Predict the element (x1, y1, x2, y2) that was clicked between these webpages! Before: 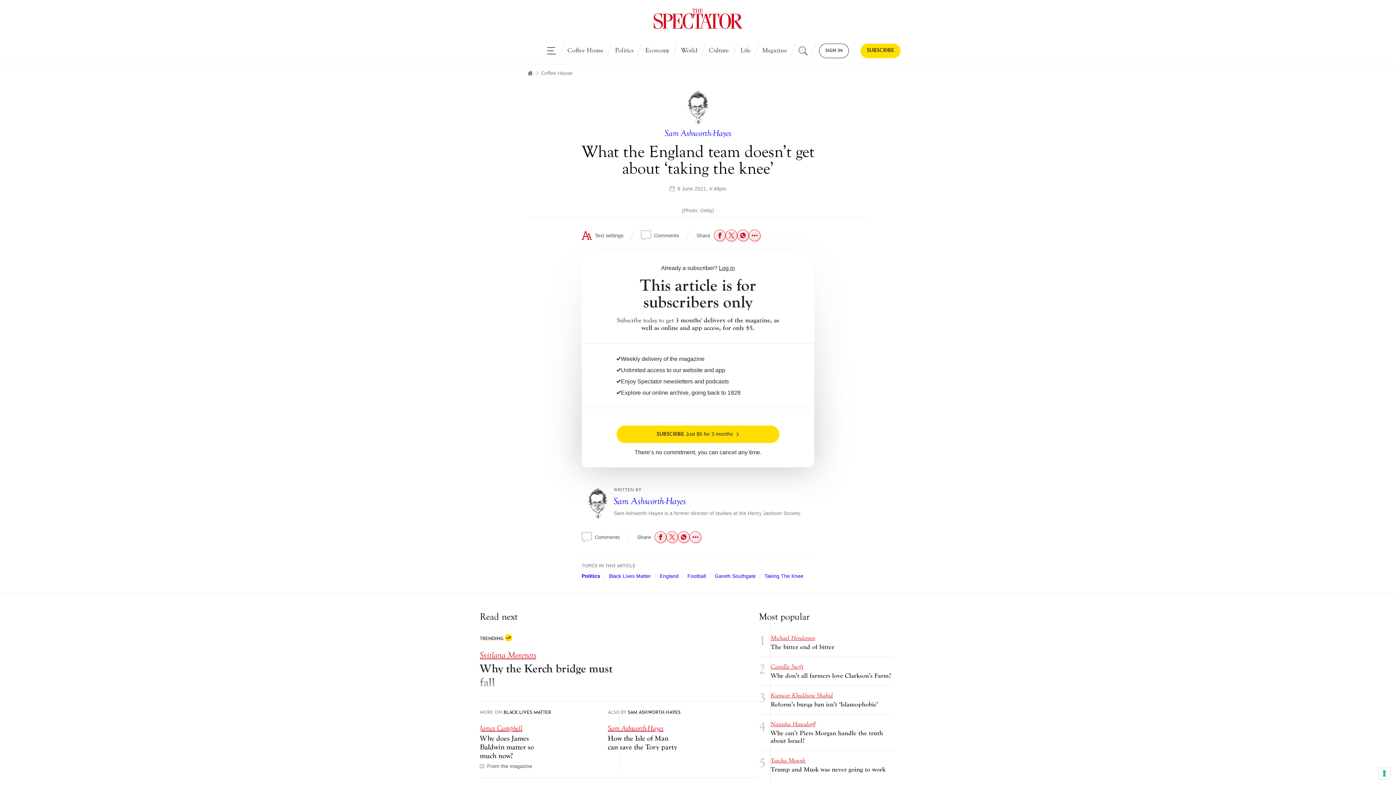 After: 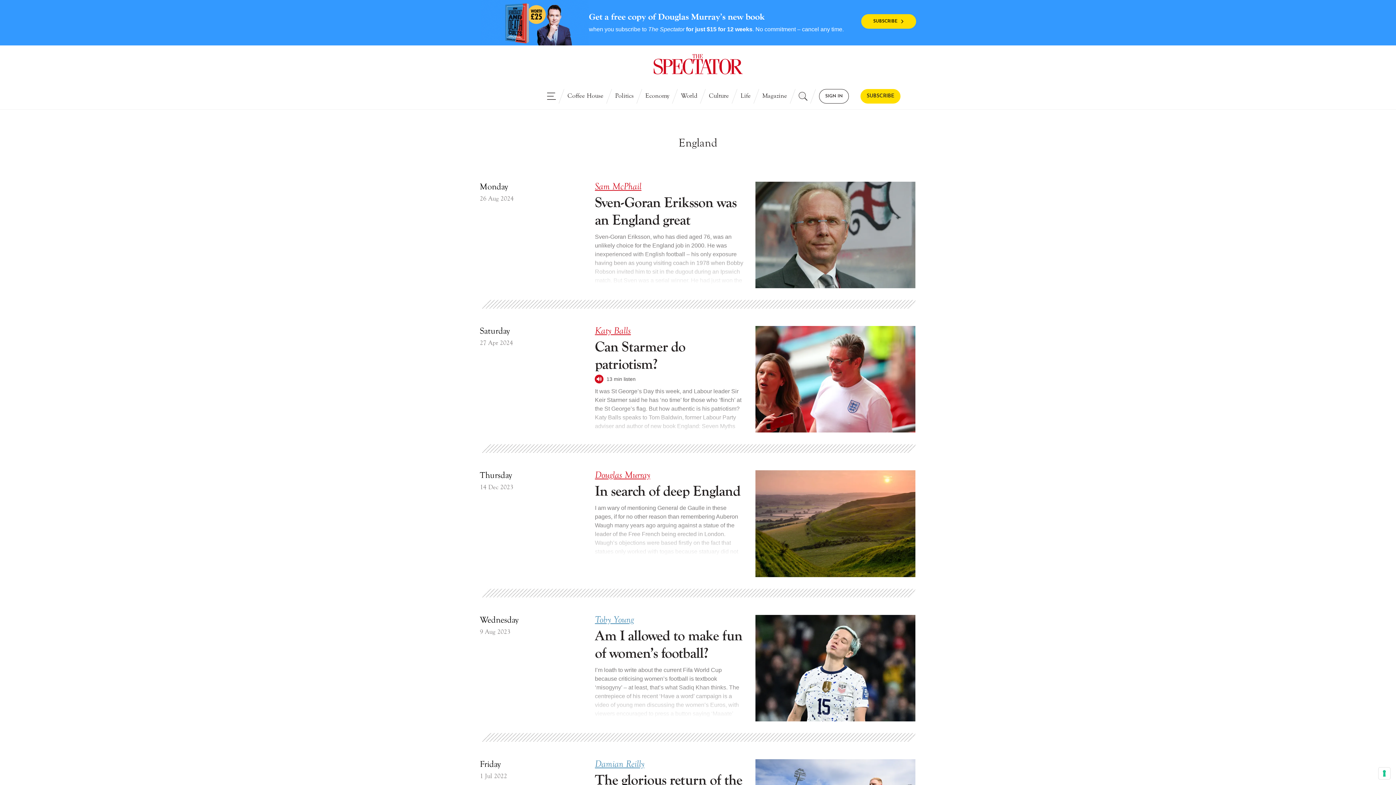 Action: bbox: (660, 573, 678, 579) label: England